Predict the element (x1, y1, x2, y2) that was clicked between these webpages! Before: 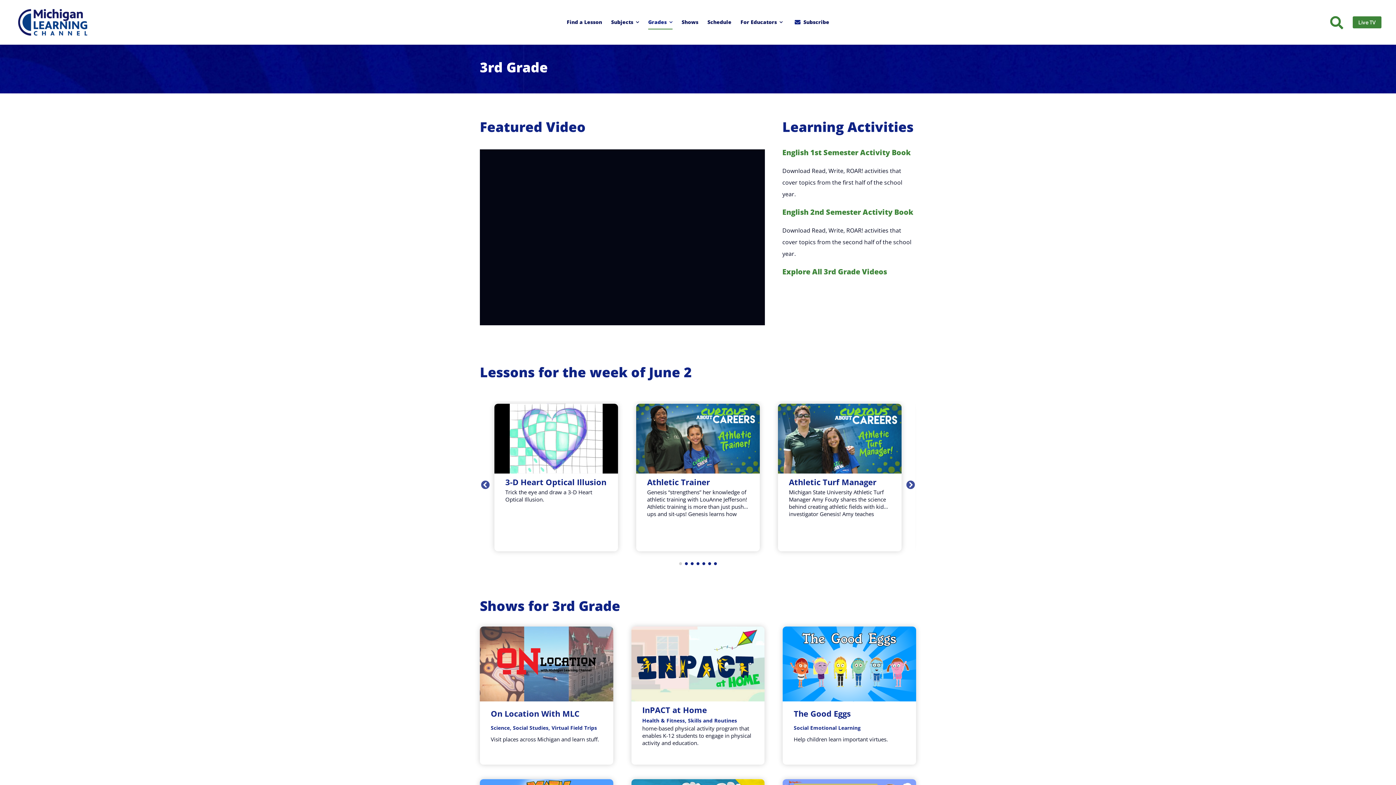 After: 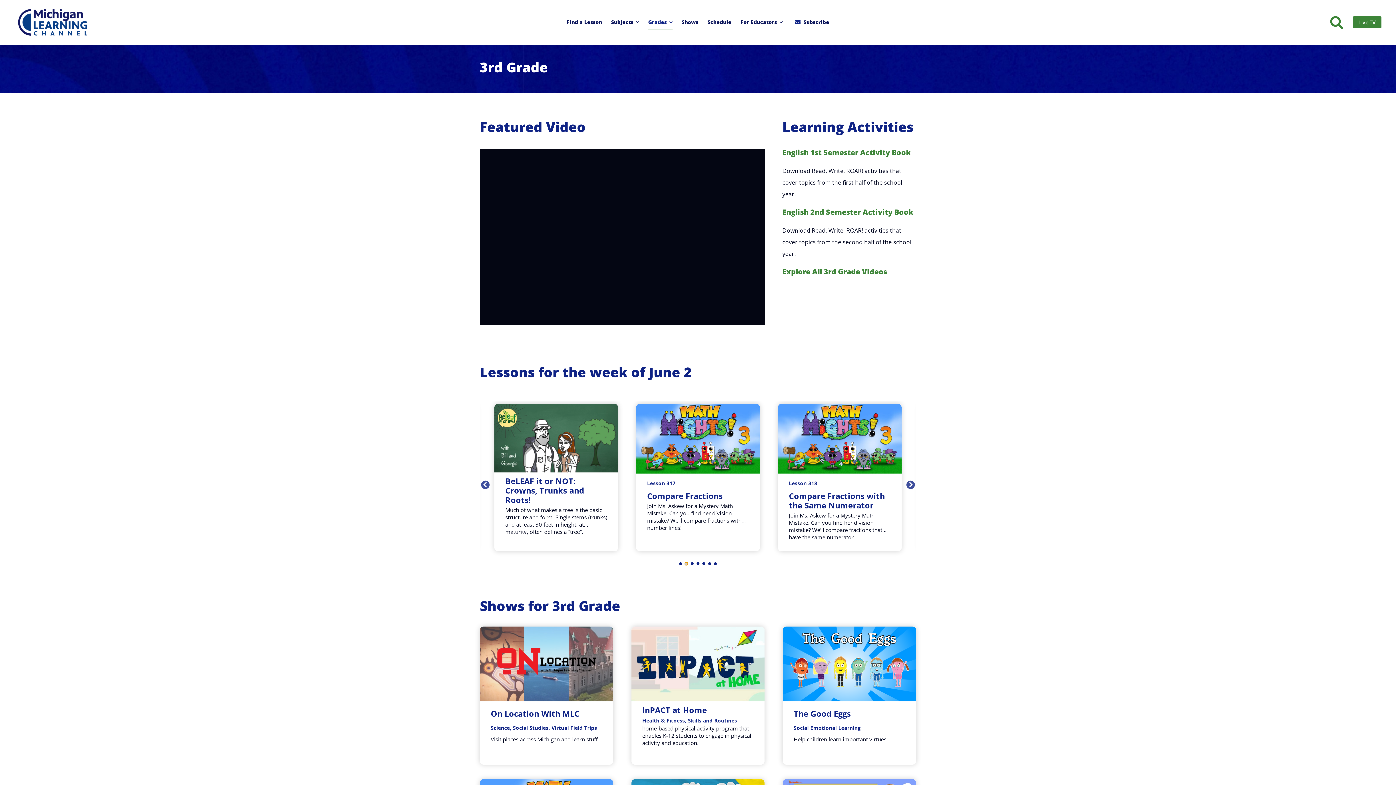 Action: label: Go to slide 2 bbox: (685, 562, 688, 565)